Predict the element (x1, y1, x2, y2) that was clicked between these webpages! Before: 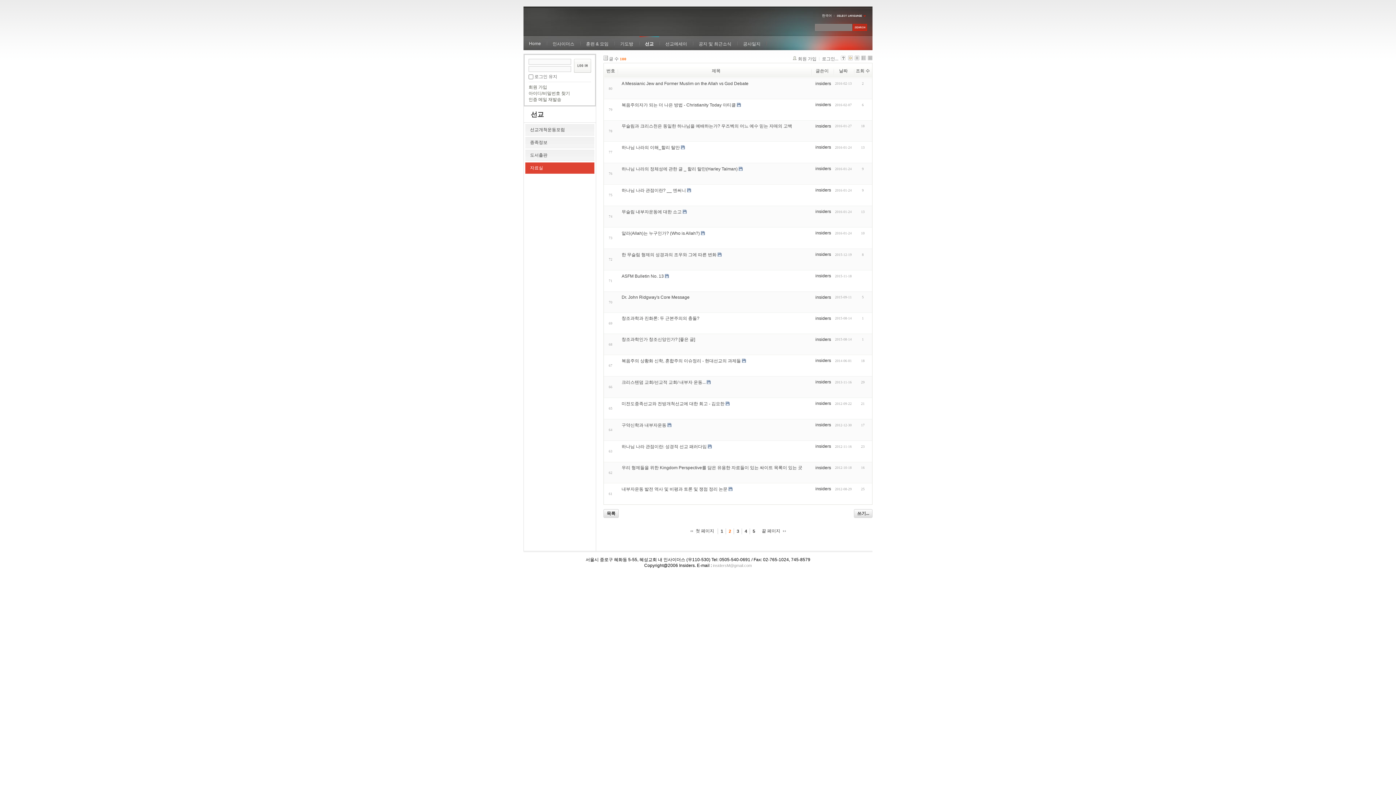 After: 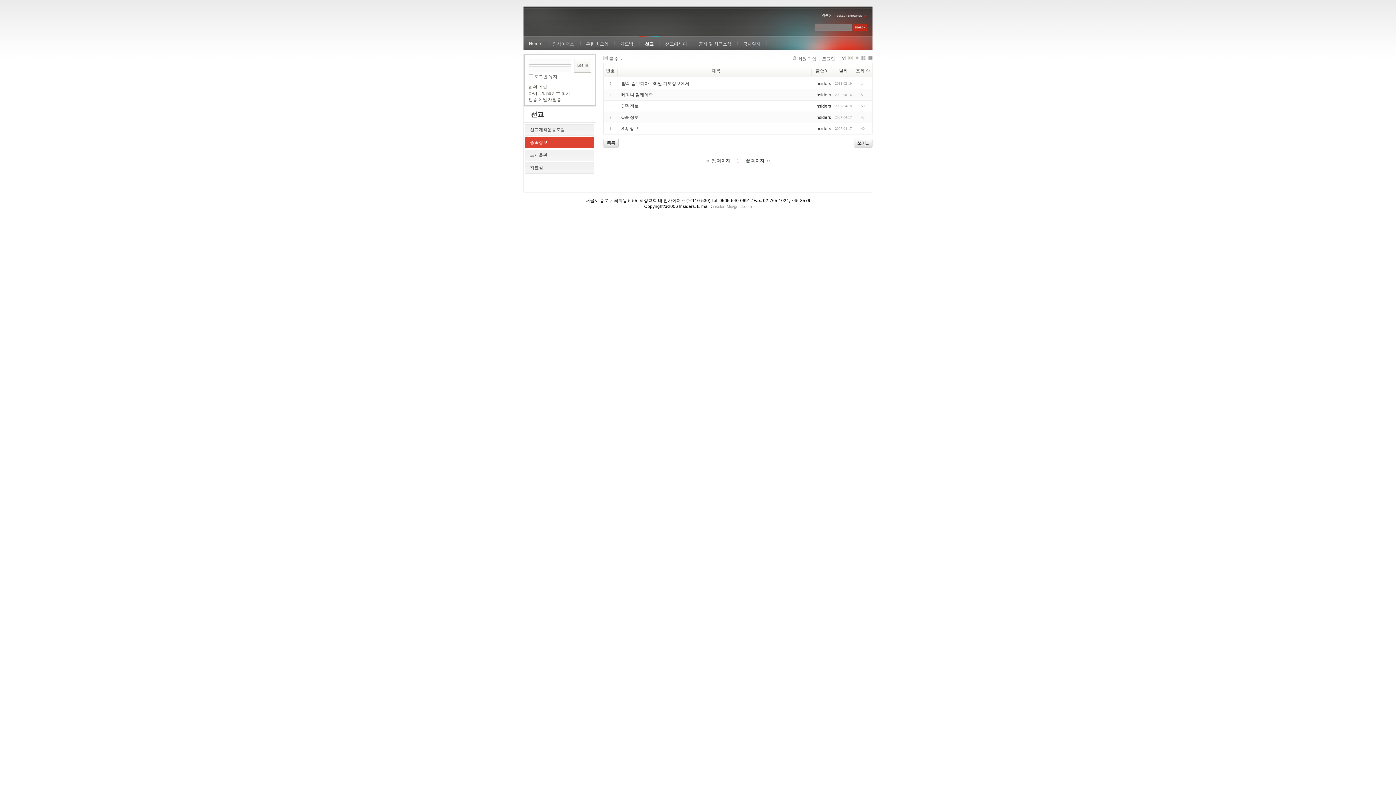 Action: bbox: (525, 137, 594, 148) label: 종족정보